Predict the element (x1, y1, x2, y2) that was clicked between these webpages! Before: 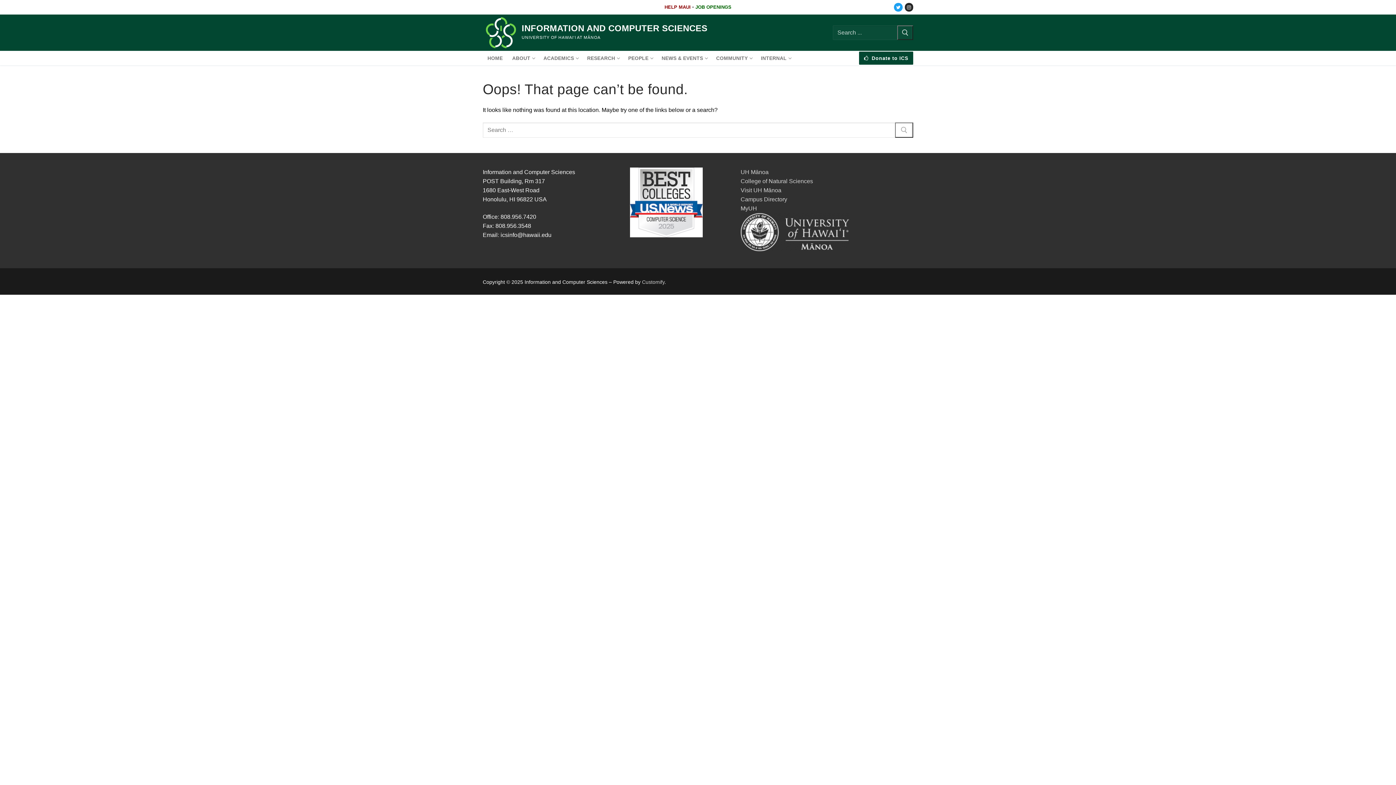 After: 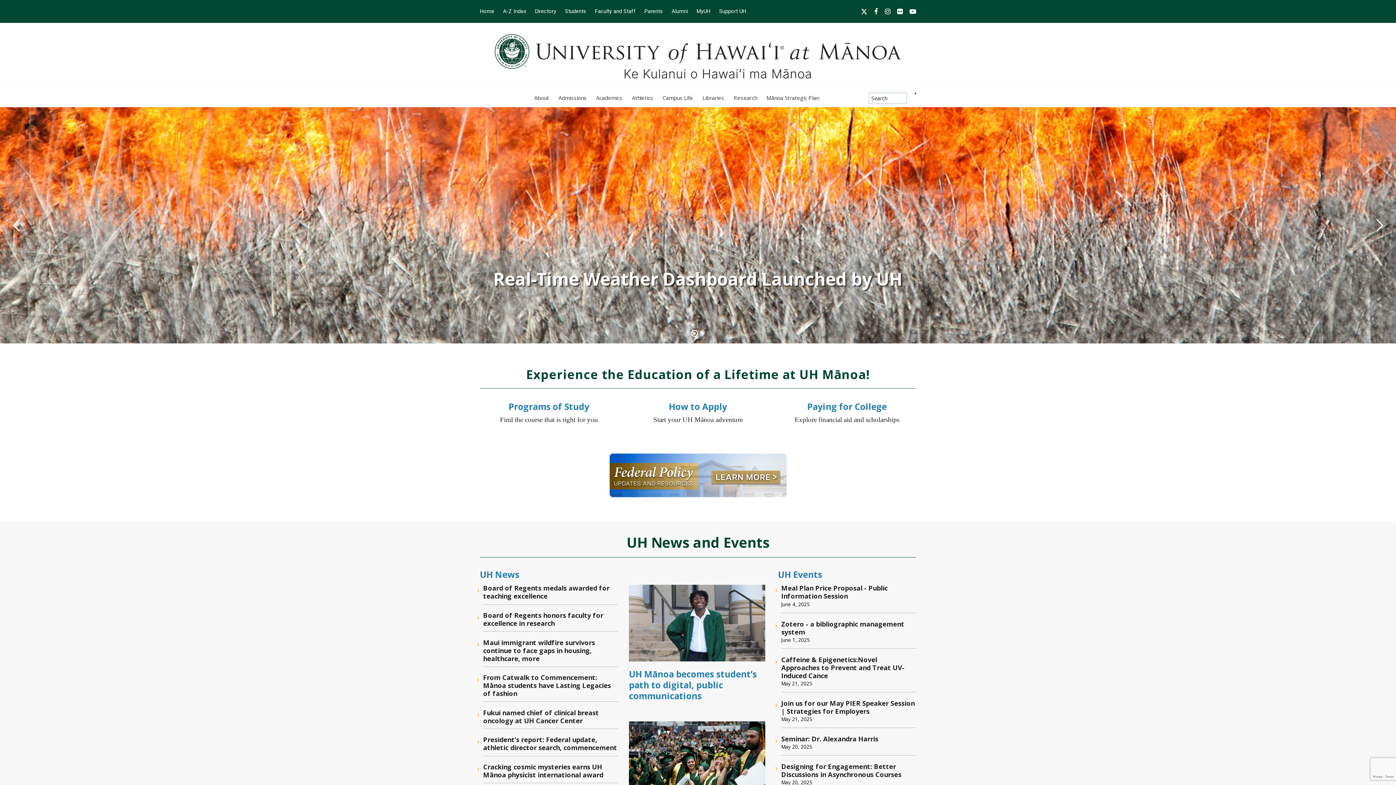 Action: bbox: (740, 246, 849, 252)